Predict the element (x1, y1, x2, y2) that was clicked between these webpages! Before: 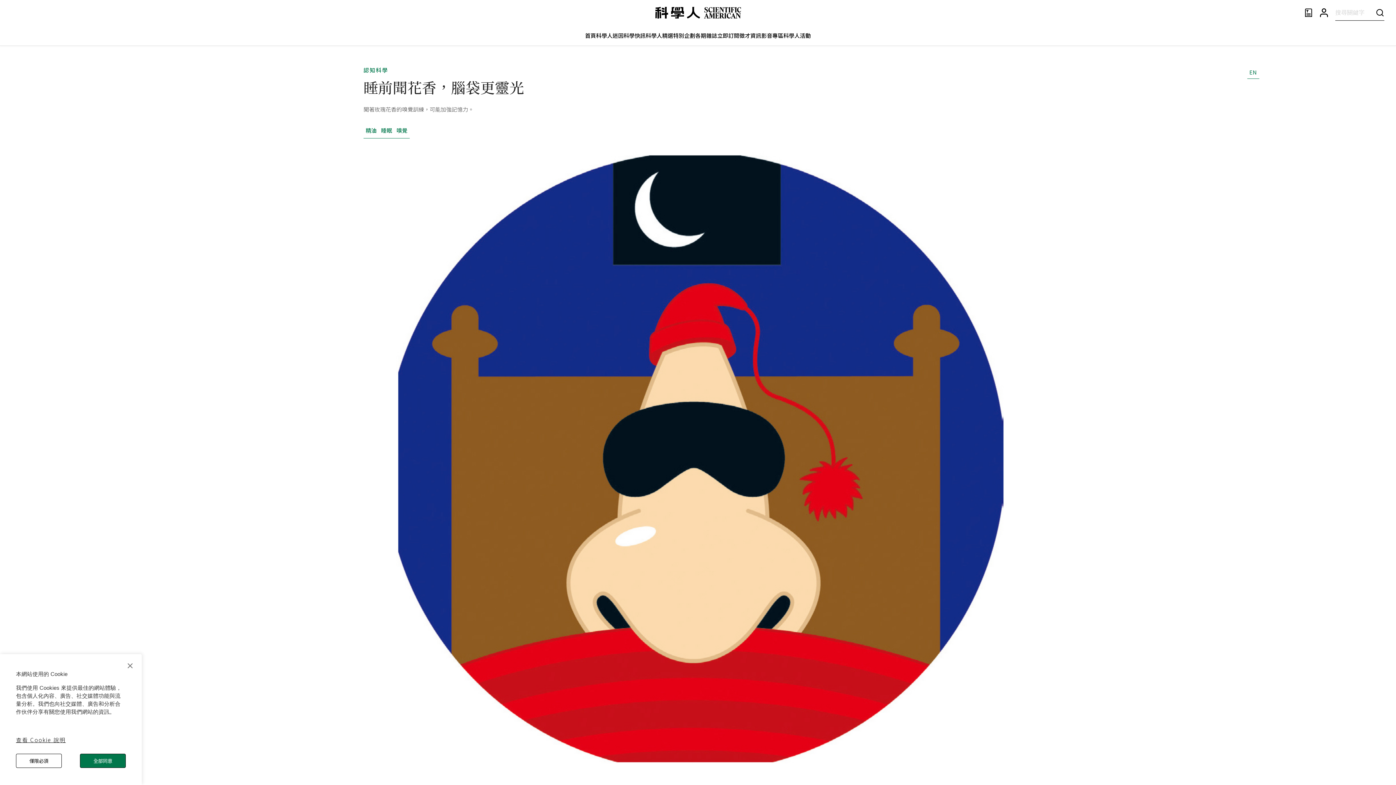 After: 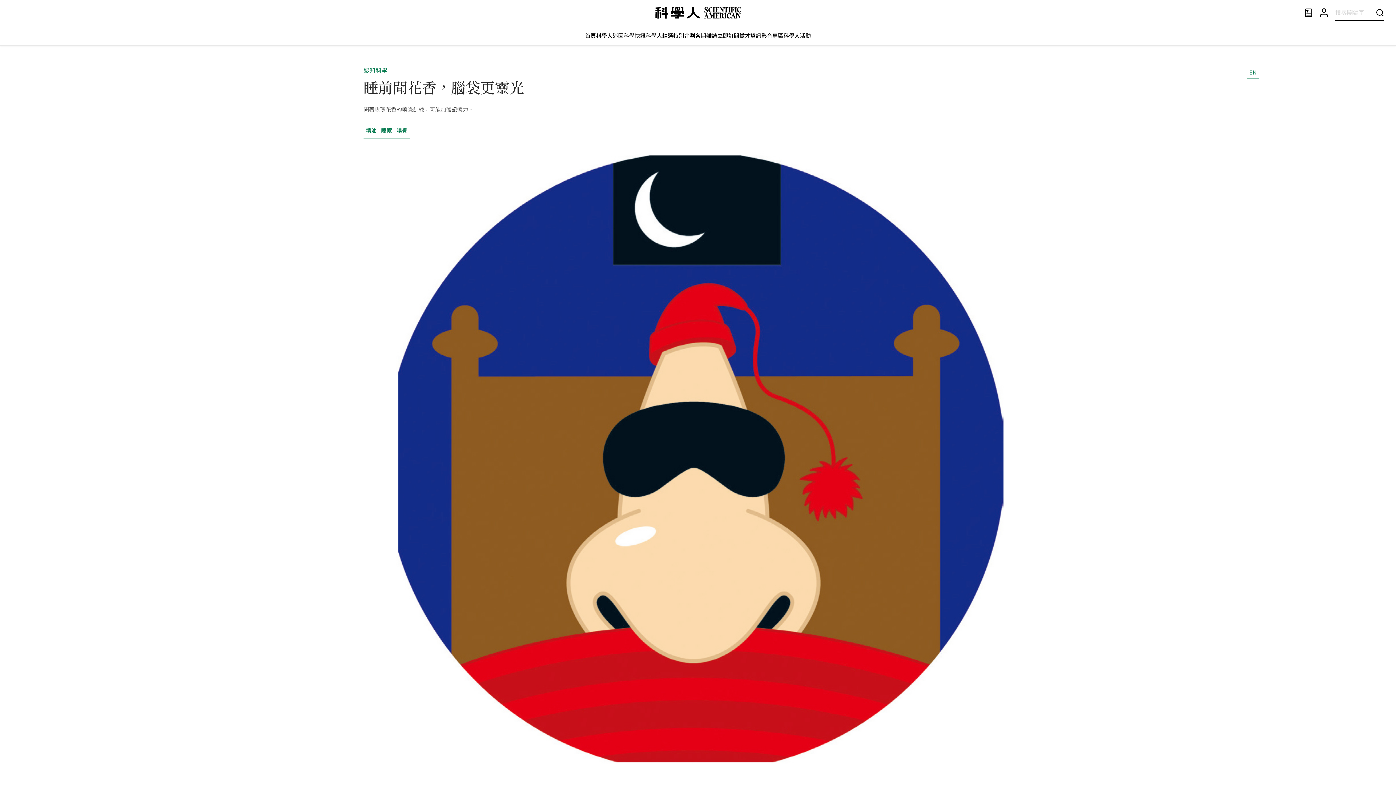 Action: bbox: (16, 754, 61, 768) label: 僅限必須